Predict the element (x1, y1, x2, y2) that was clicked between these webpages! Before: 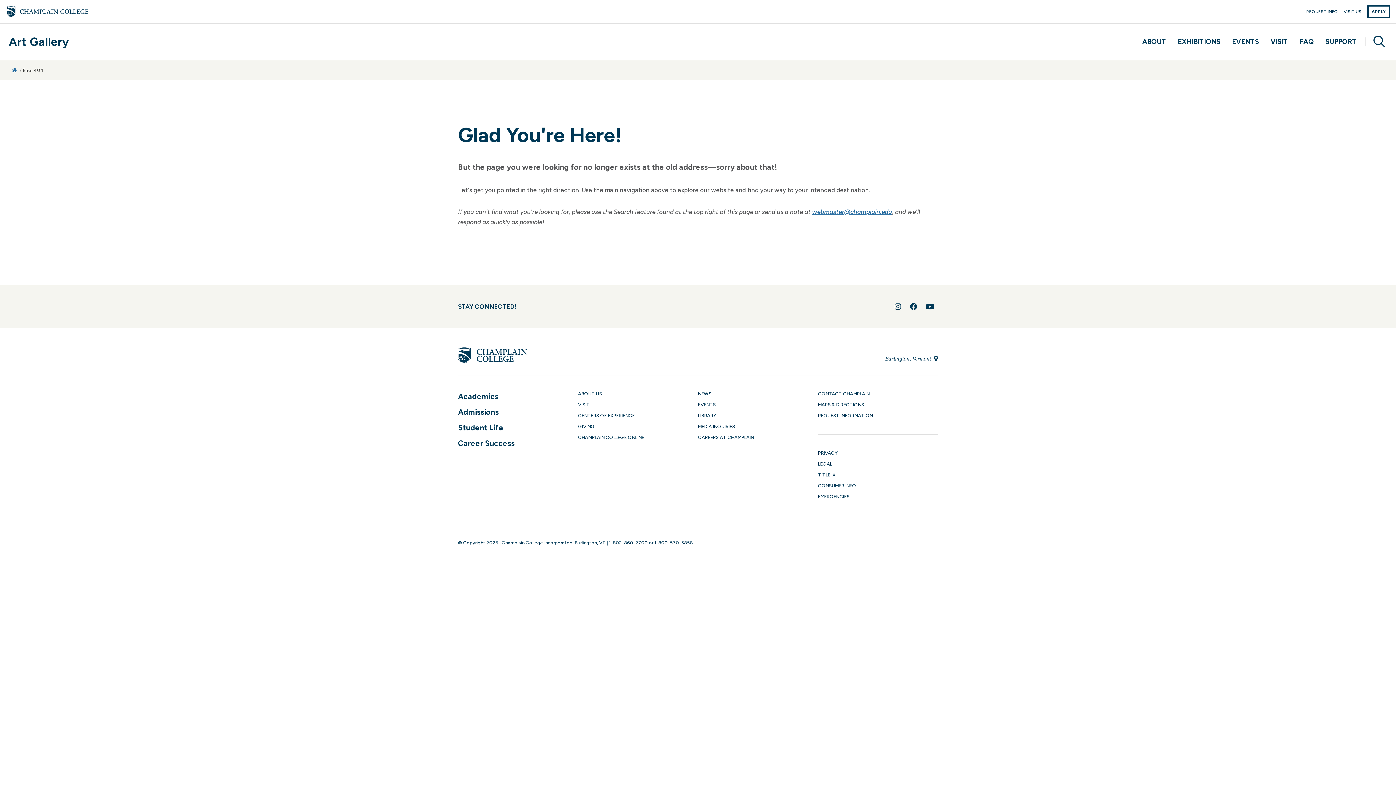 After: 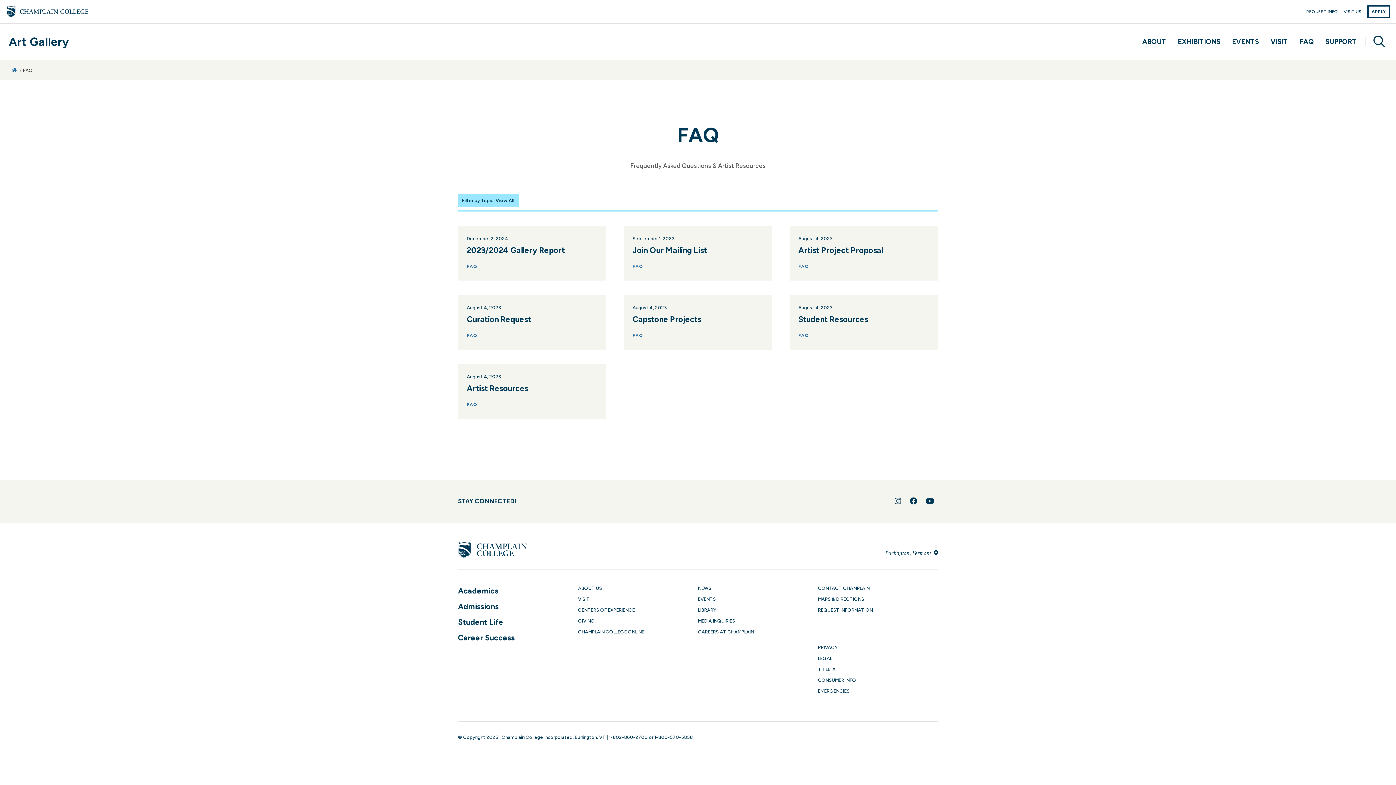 Action: bbox: (1294, 23, 1320, 60) label: FAQ